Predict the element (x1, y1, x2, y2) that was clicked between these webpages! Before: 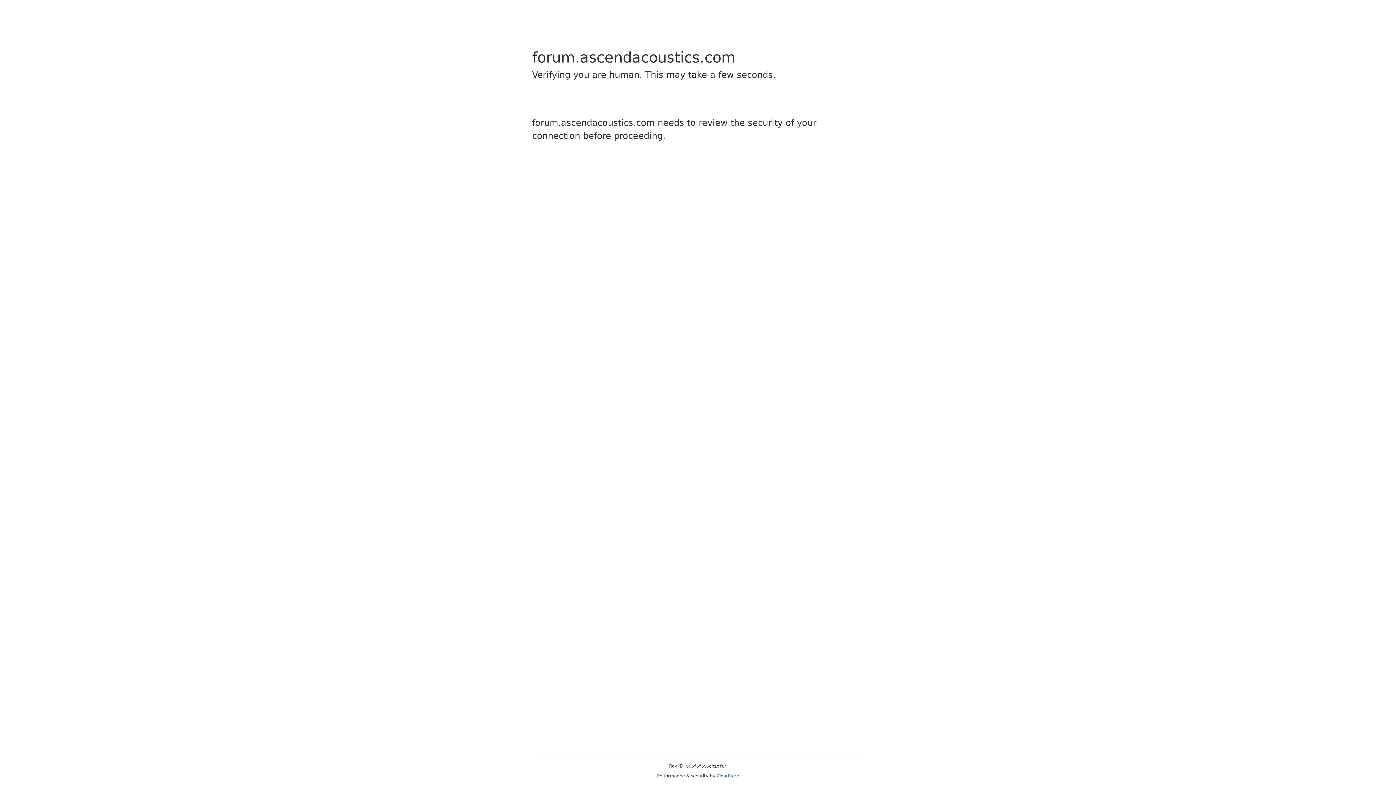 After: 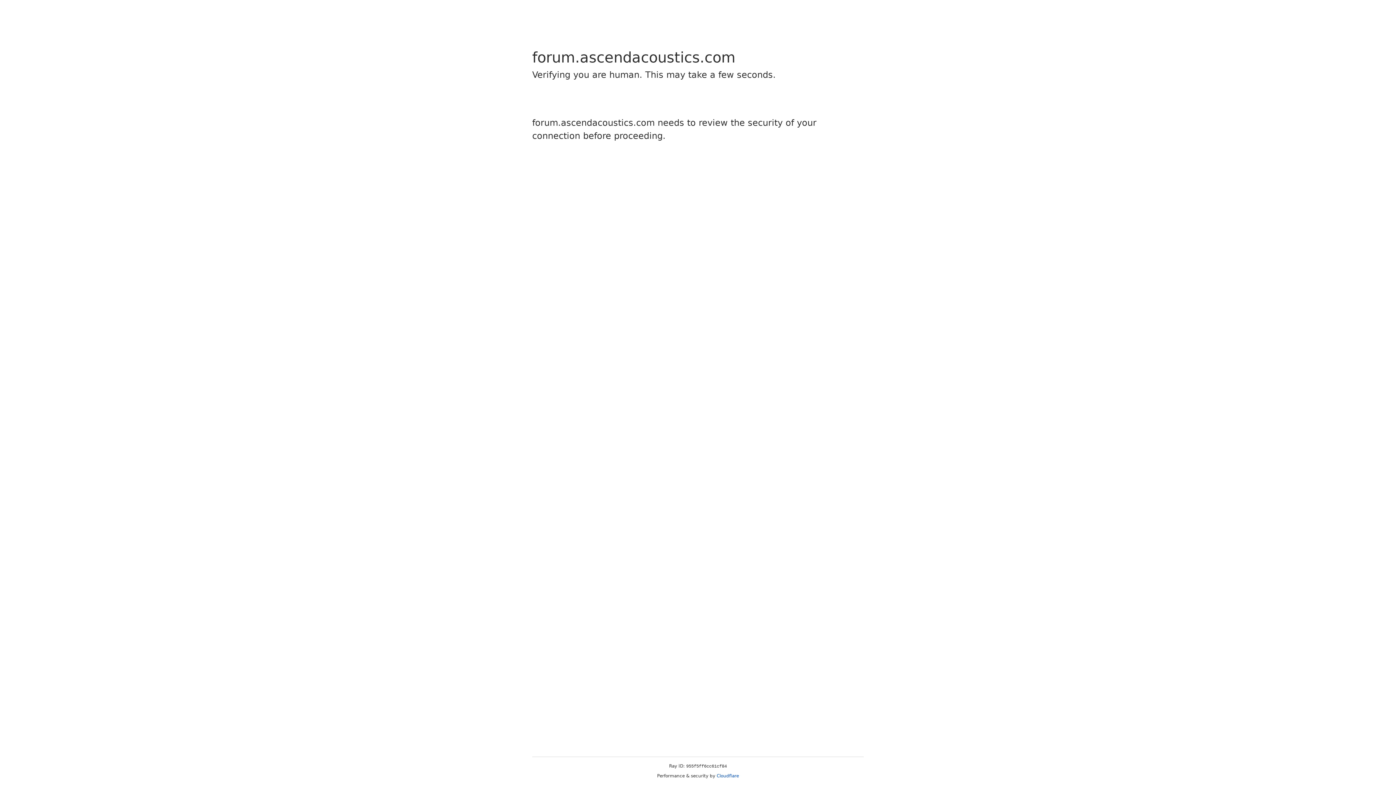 Action: label: Cloudflare bbox: (716, 773, 739, 778)